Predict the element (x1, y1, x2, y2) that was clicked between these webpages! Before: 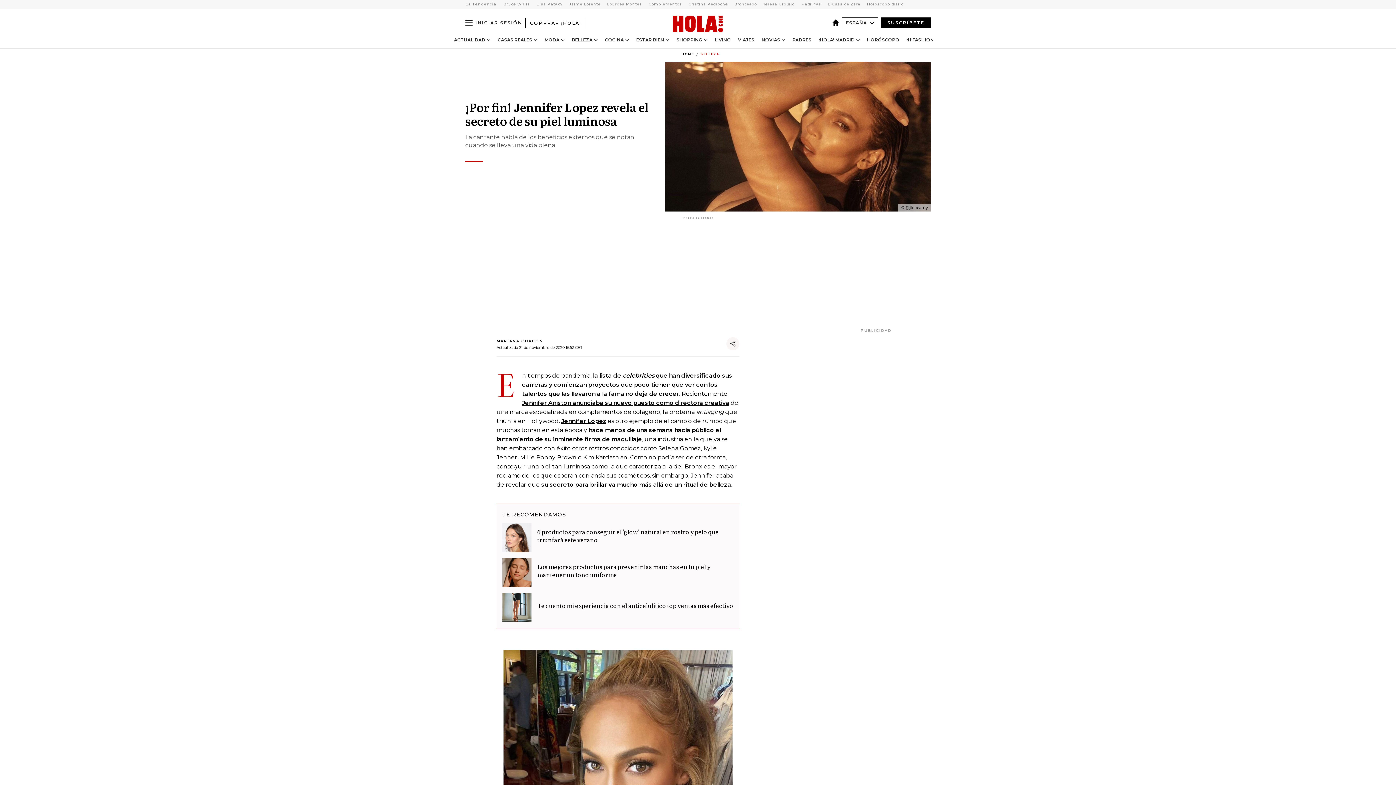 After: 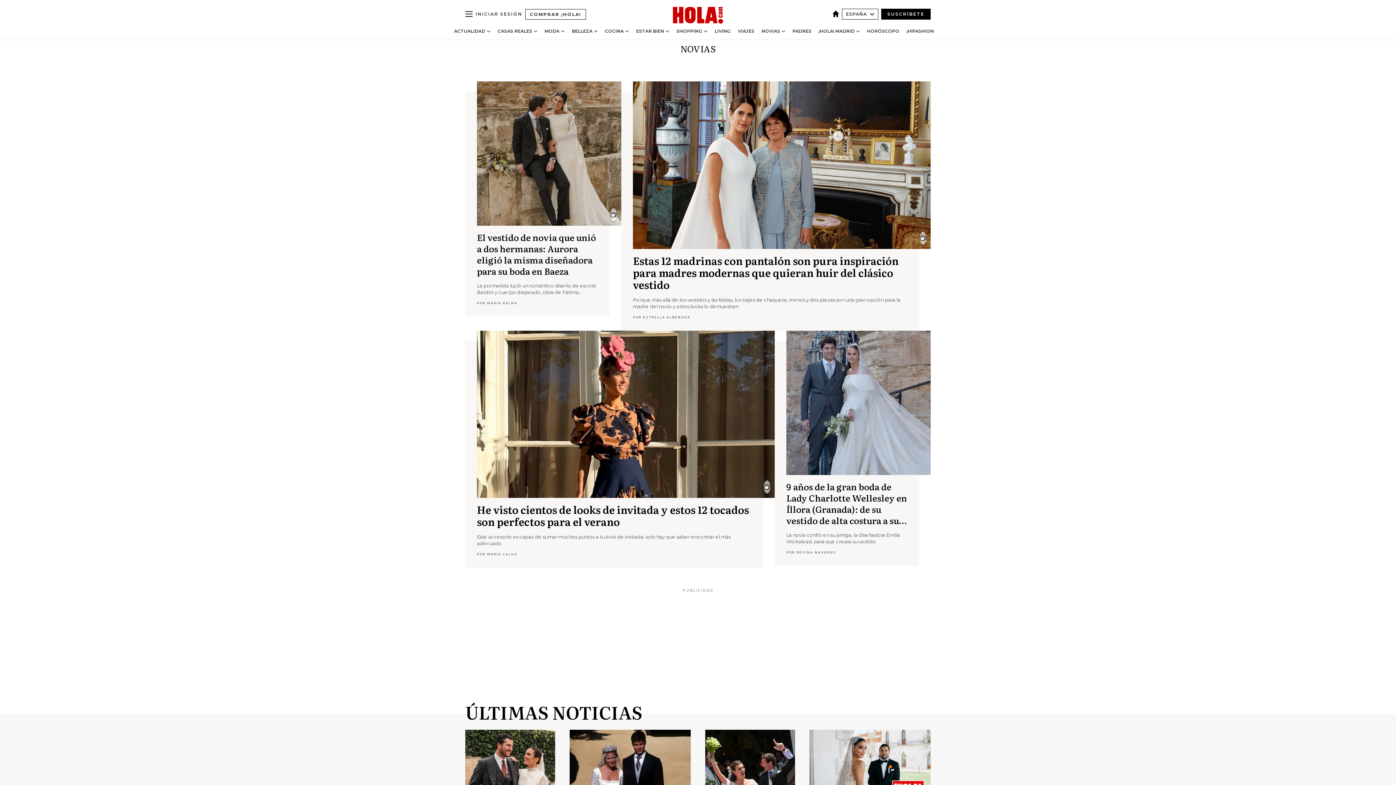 Action: label: NOVIAS bbox: (761, 37, 780, 42)